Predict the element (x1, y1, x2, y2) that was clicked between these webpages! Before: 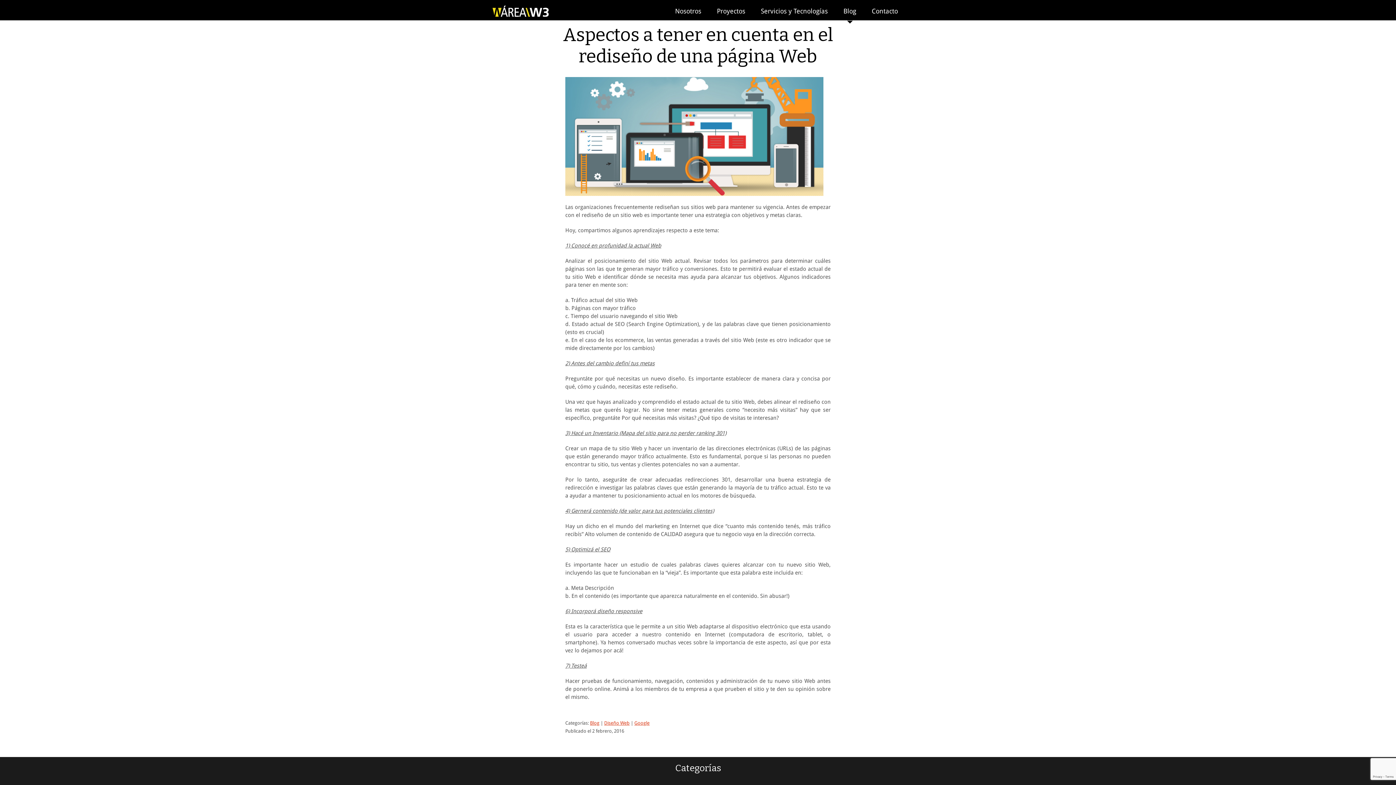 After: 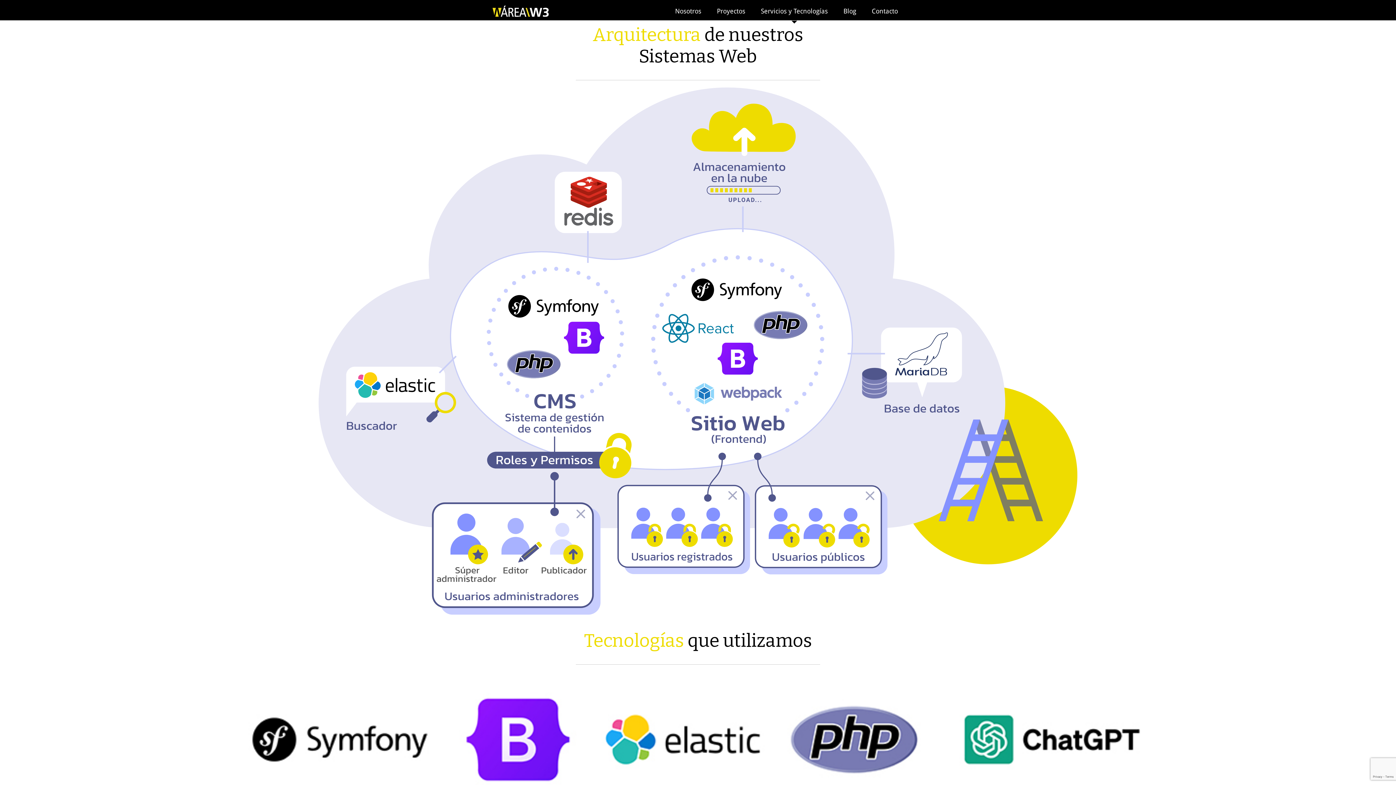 Action: label: Servicios y Tecnologías bbox: (753, 4, 835, 17)